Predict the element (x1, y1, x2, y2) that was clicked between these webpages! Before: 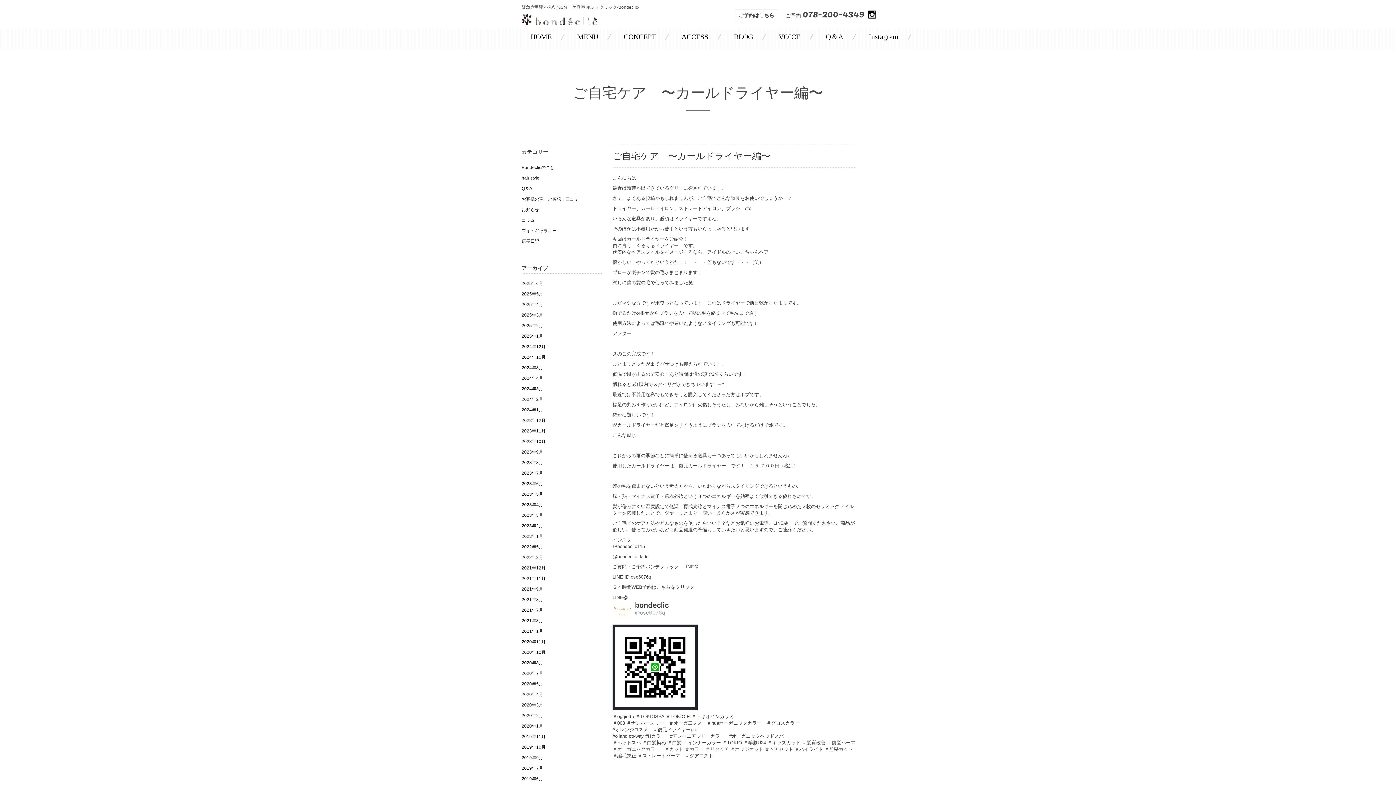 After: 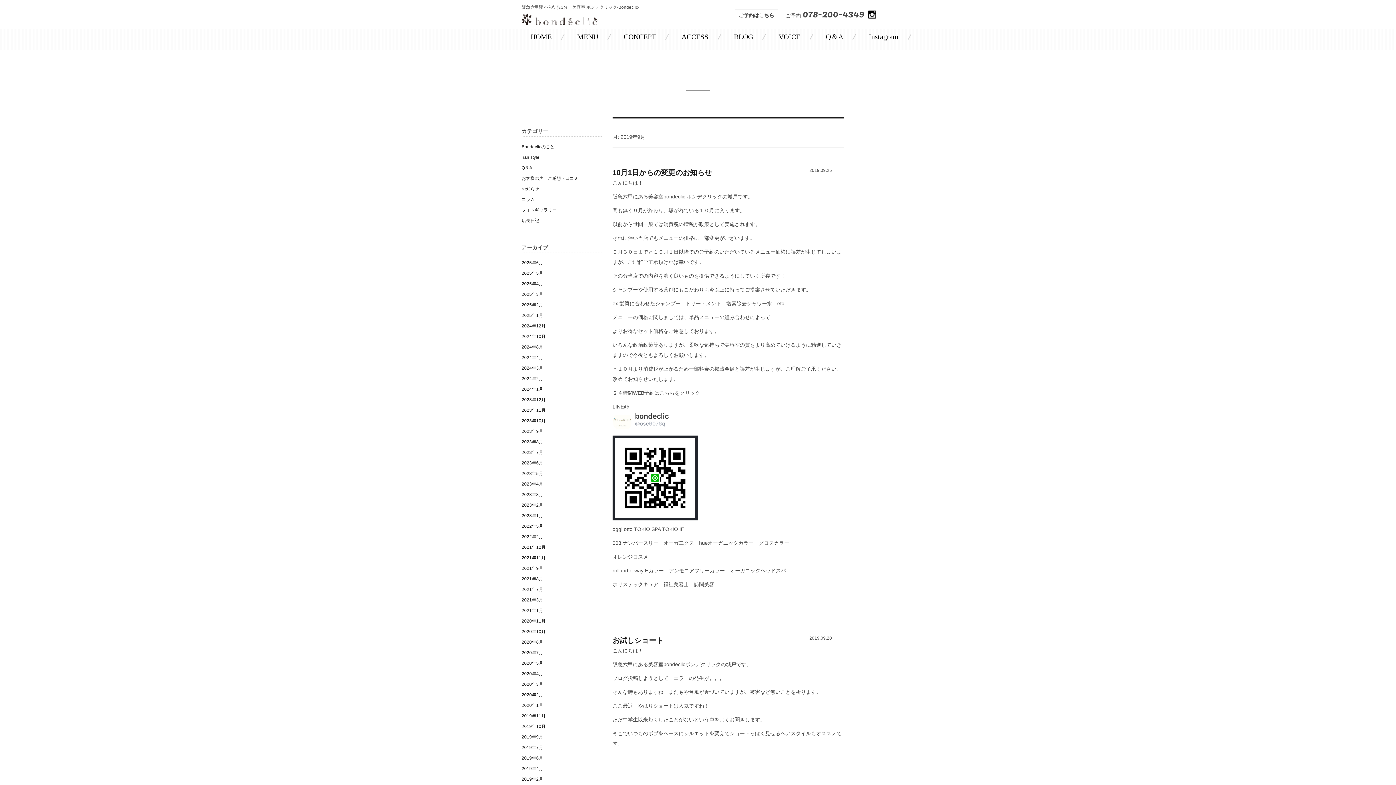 Action: bbox: (521, 755, 543, 760) label: 2019年9月